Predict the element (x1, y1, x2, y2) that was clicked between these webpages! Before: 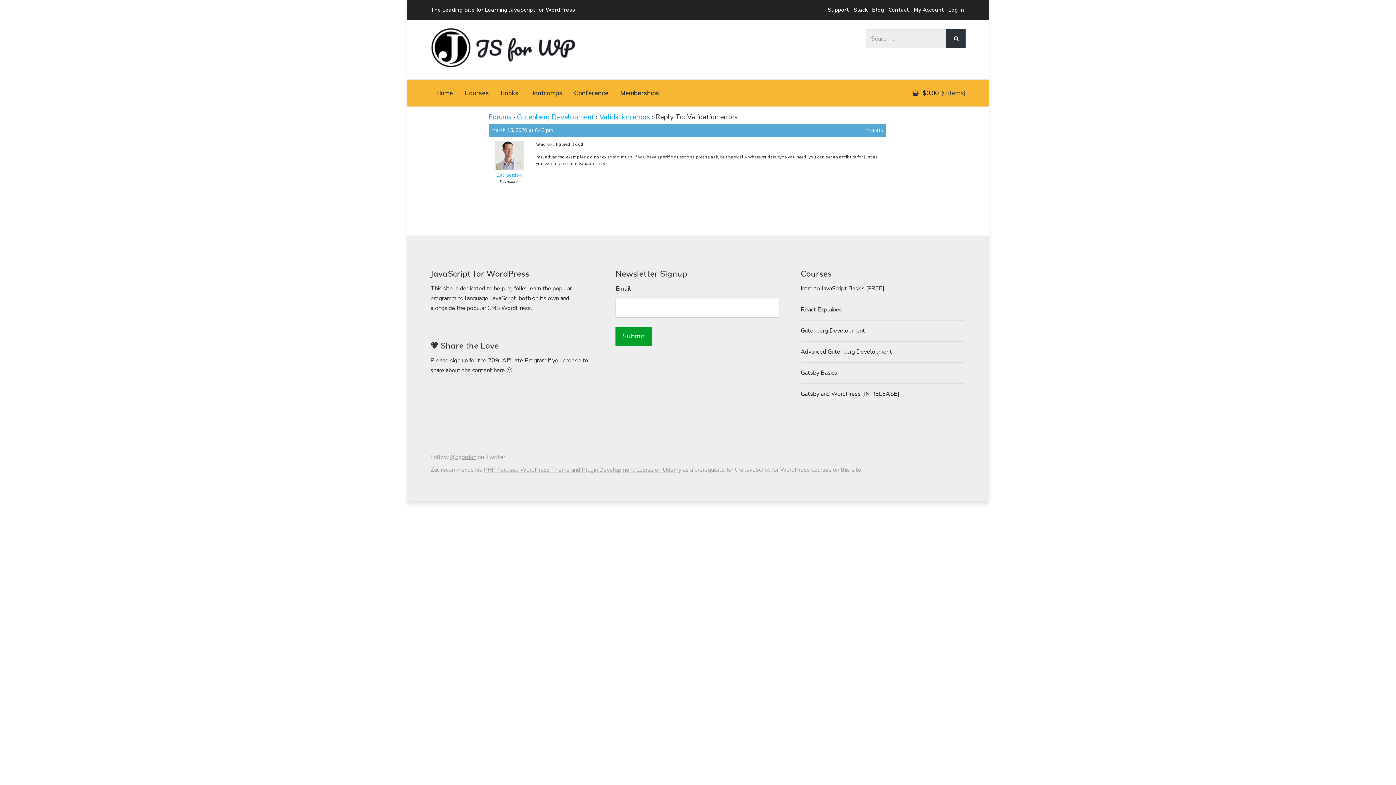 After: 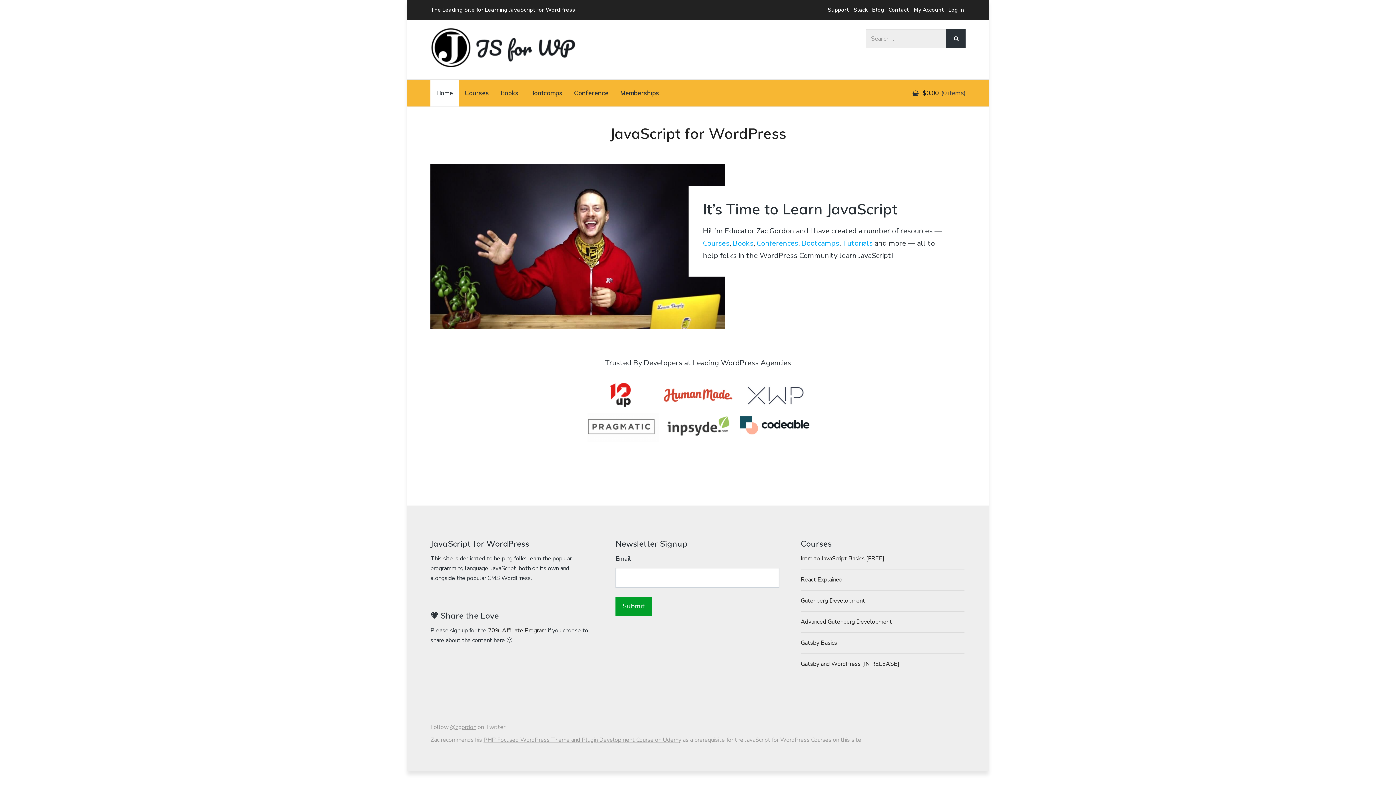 Action: label: Home bbox: (430, 79, 458, 106)